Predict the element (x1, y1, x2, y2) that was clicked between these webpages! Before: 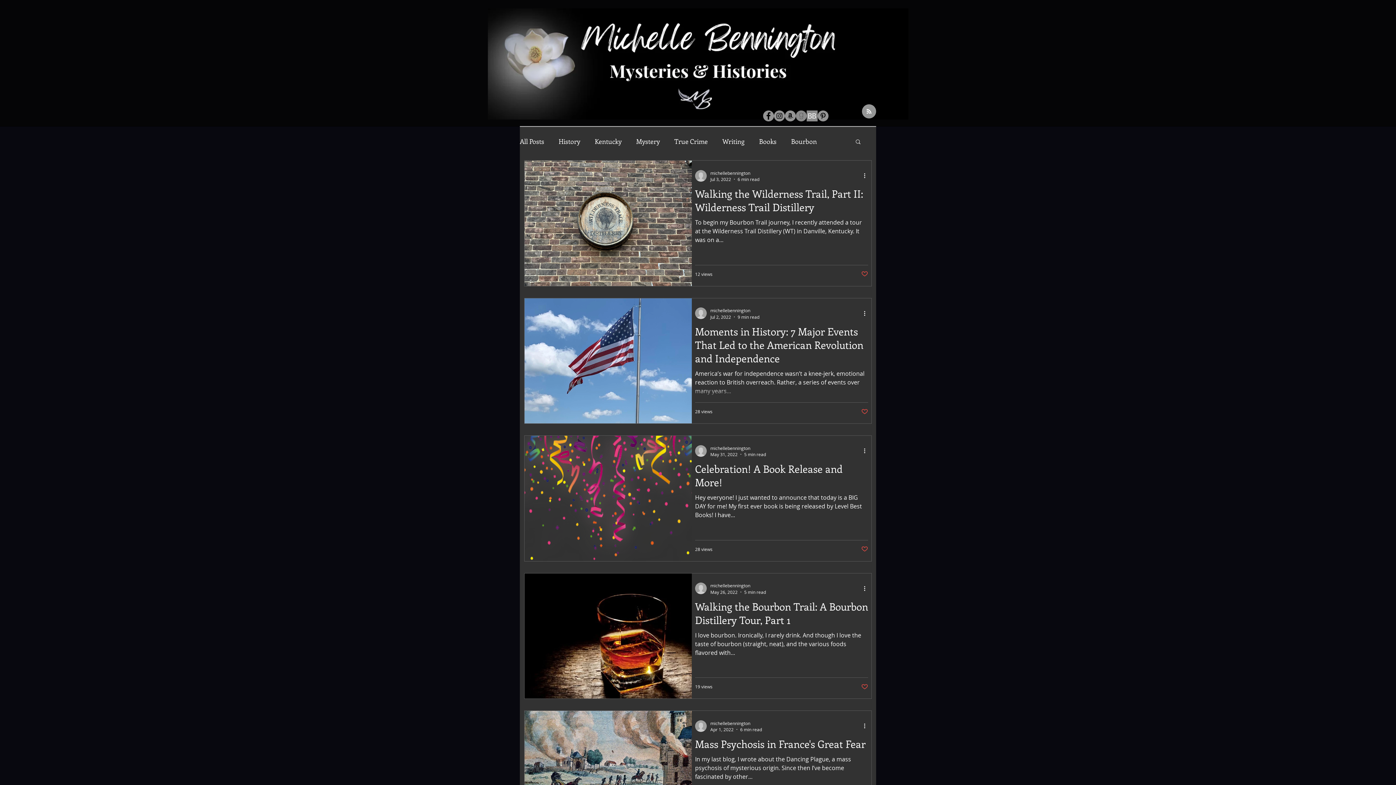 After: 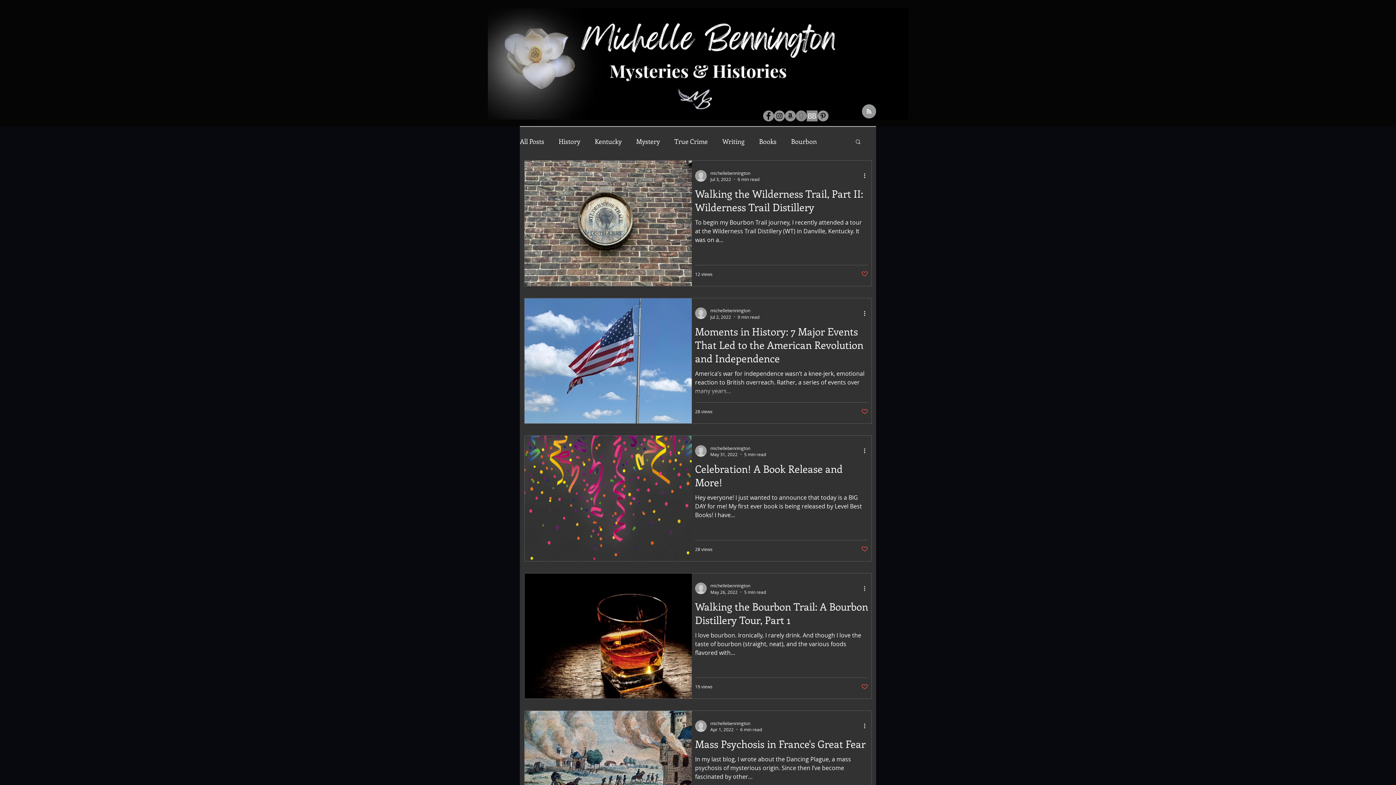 Action: bbox: (763, 110, 774, 121) label: Facebook